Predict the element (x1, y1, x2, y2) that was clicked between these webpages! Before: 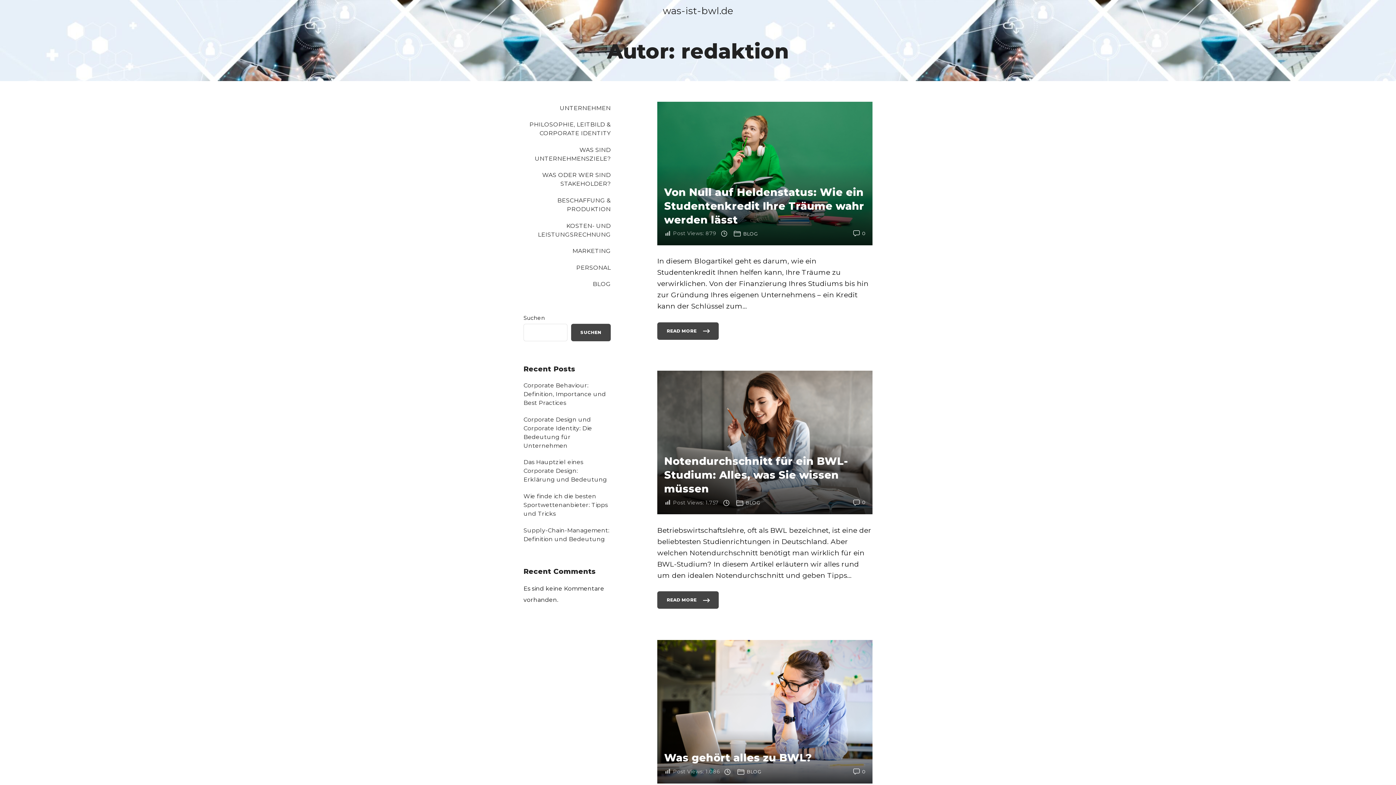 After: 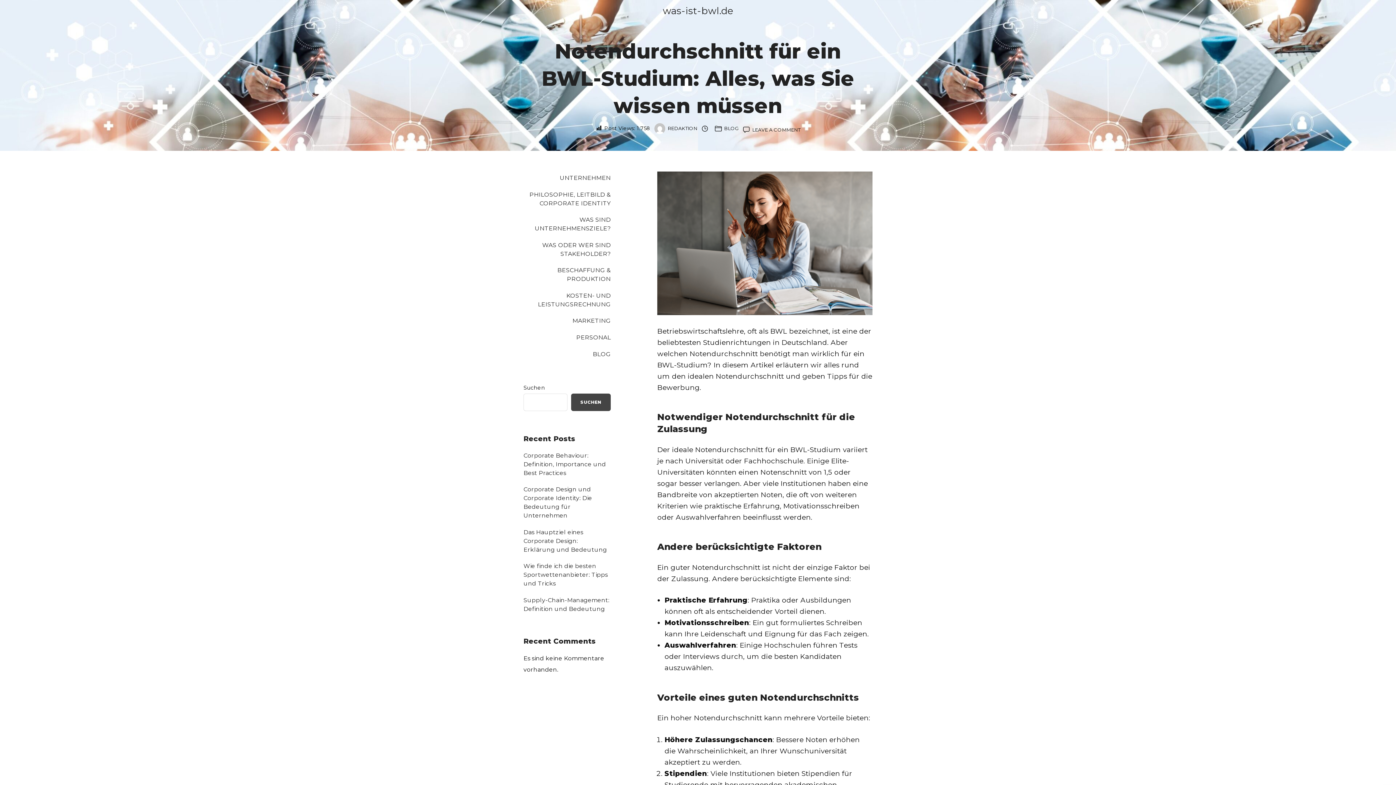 Action: label: READ MORE
"NOTENDURCHSCHNITT FÜR EIN BWL-STUDIUM: ALLES, WAS SIE WISSEN MÜSSEN" bbox: (657, 591, 719, 609)